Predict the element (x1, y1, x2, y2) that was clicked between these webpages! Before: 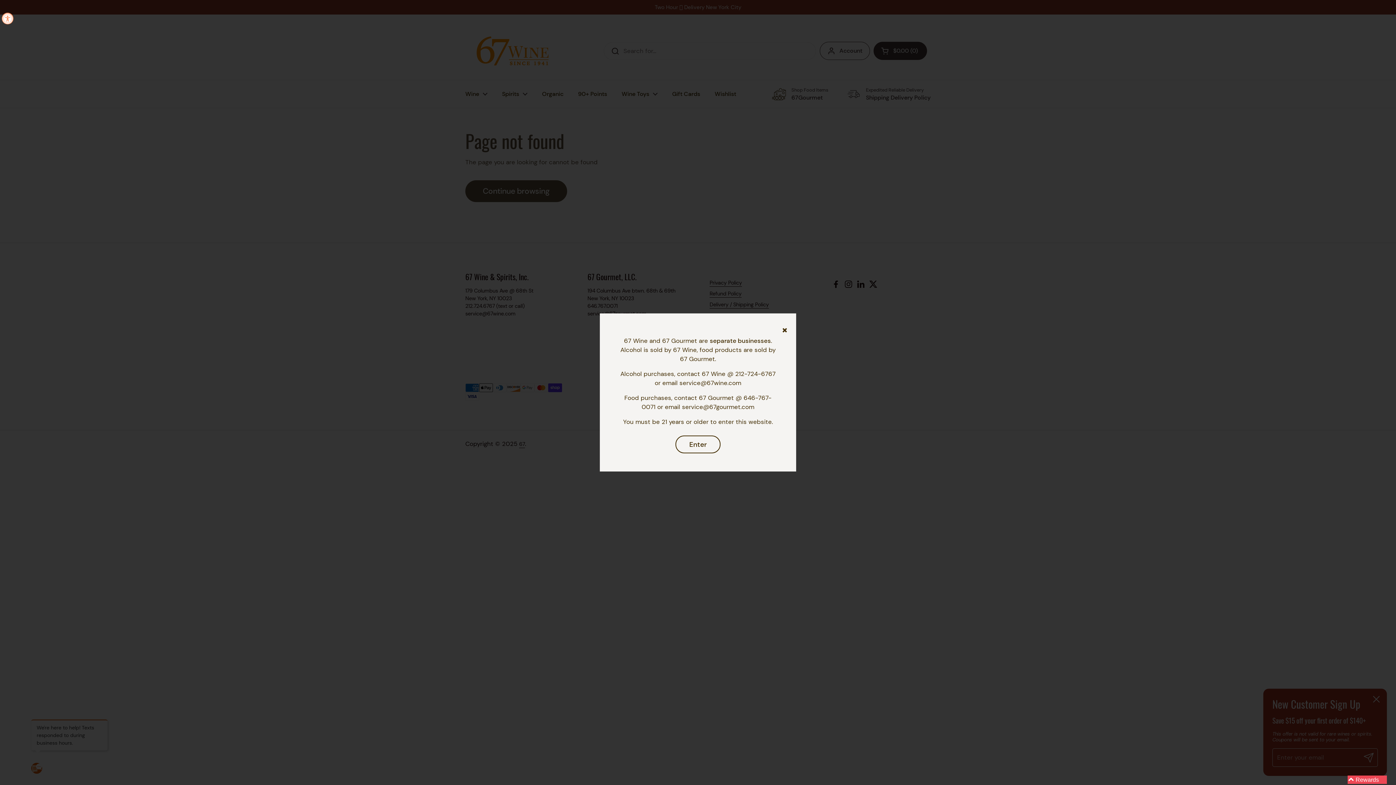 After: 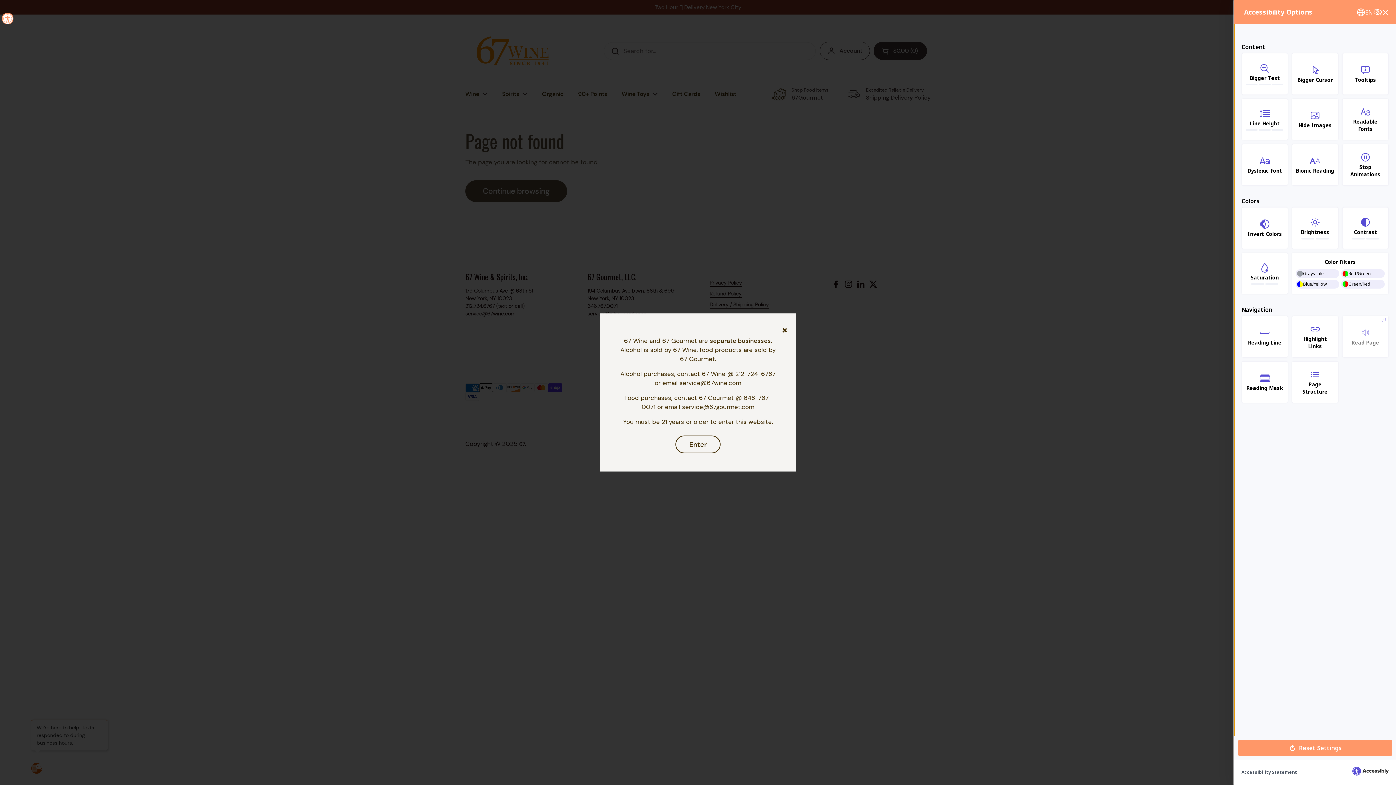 Action: label: Accessibility Widget, click to open bbox: (1, 12, 13, 24)